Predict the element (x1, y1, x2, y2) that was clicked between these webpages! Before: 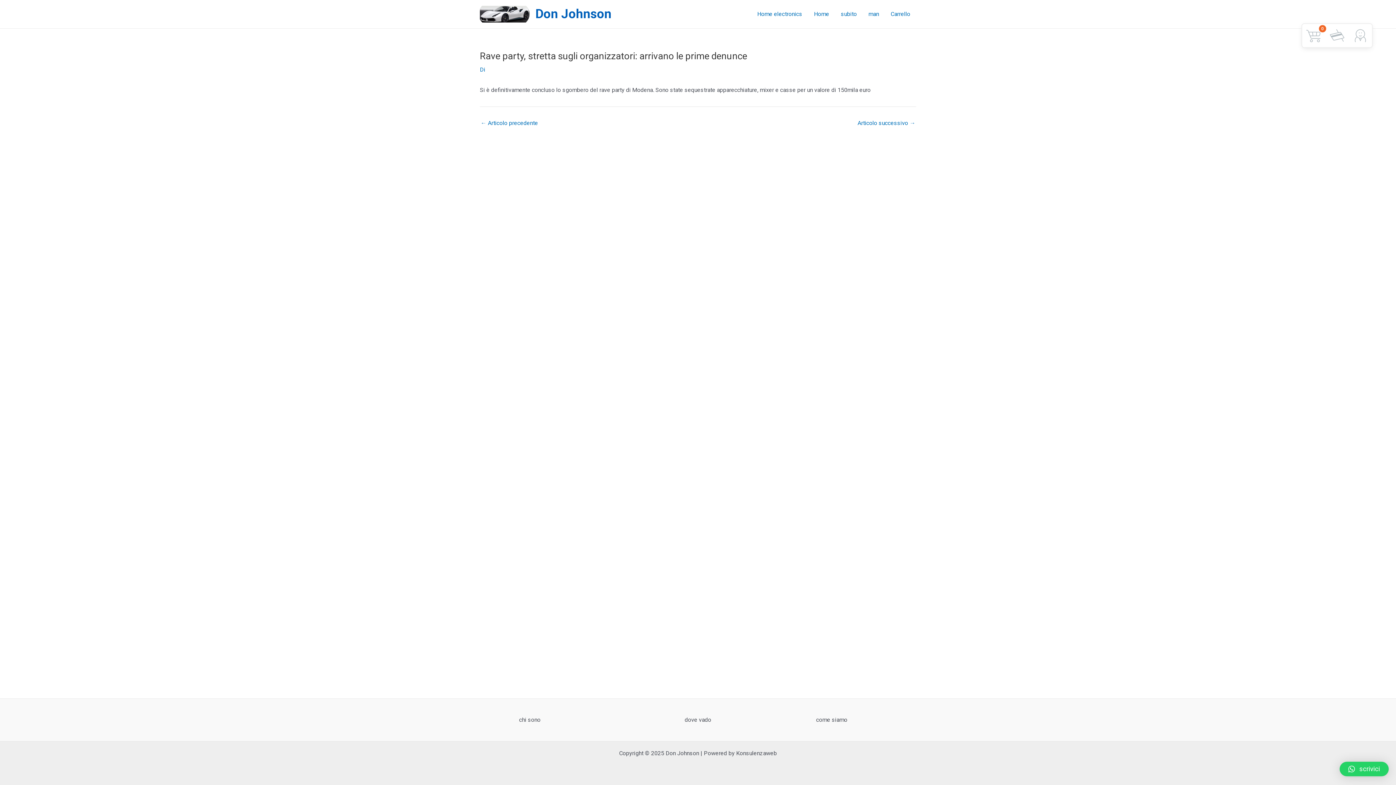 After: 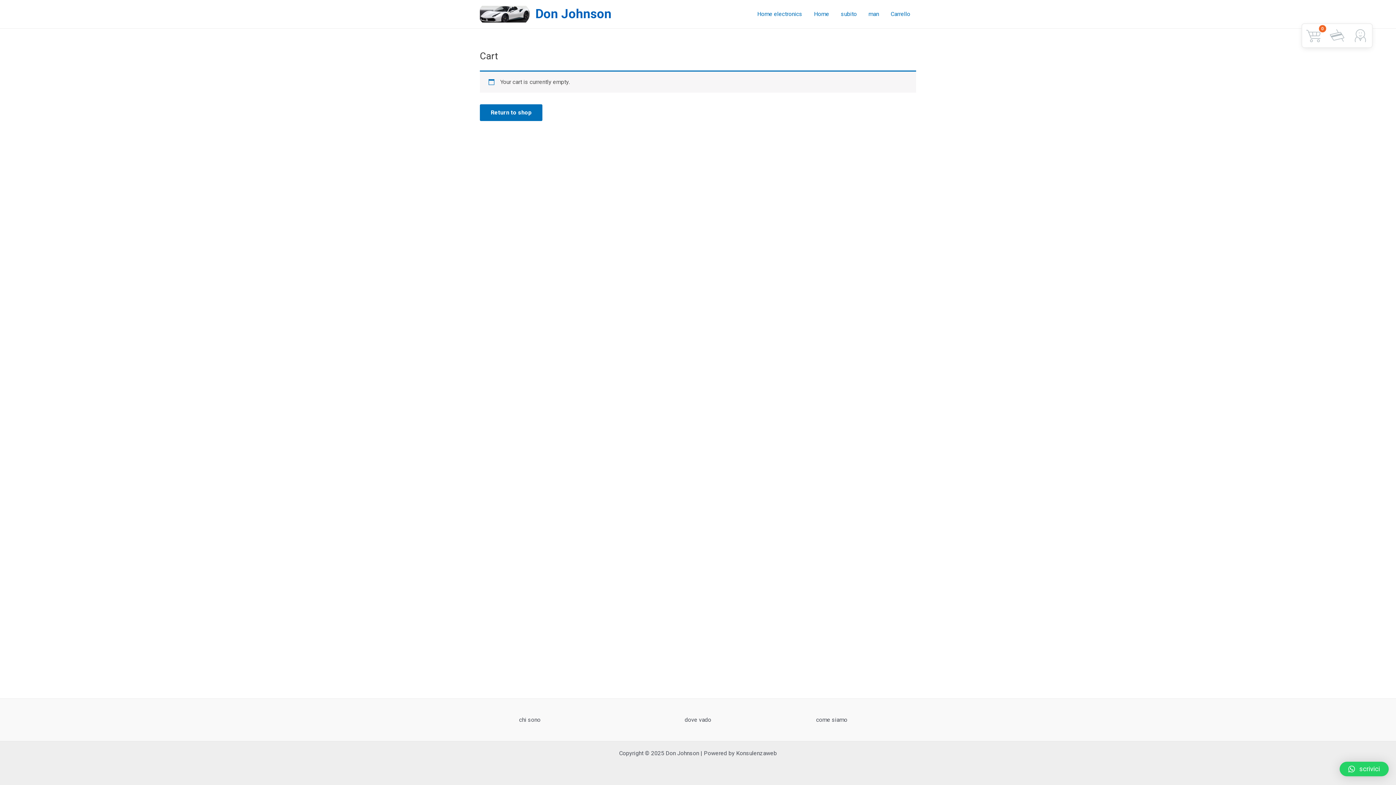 Action: bbox: (1325, 24, 1349, 47)